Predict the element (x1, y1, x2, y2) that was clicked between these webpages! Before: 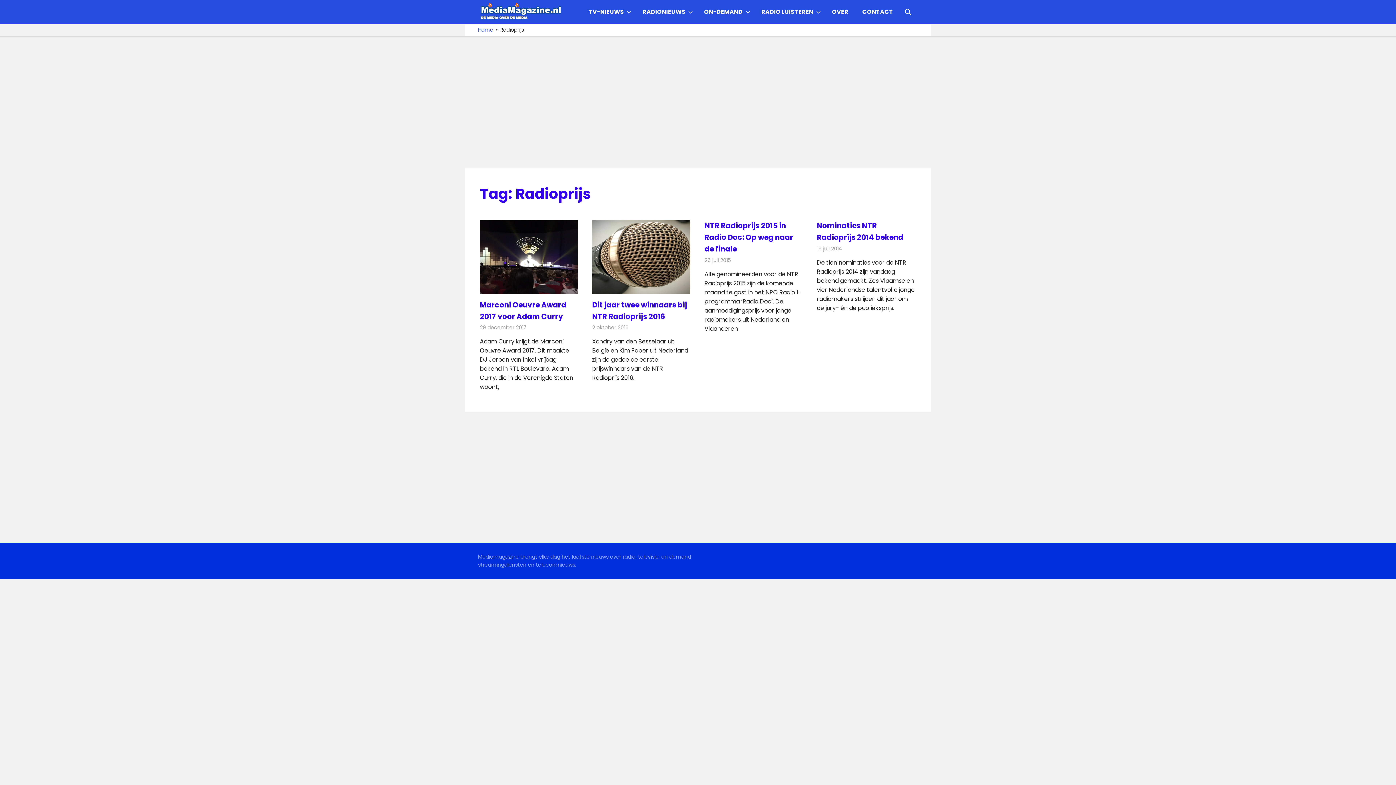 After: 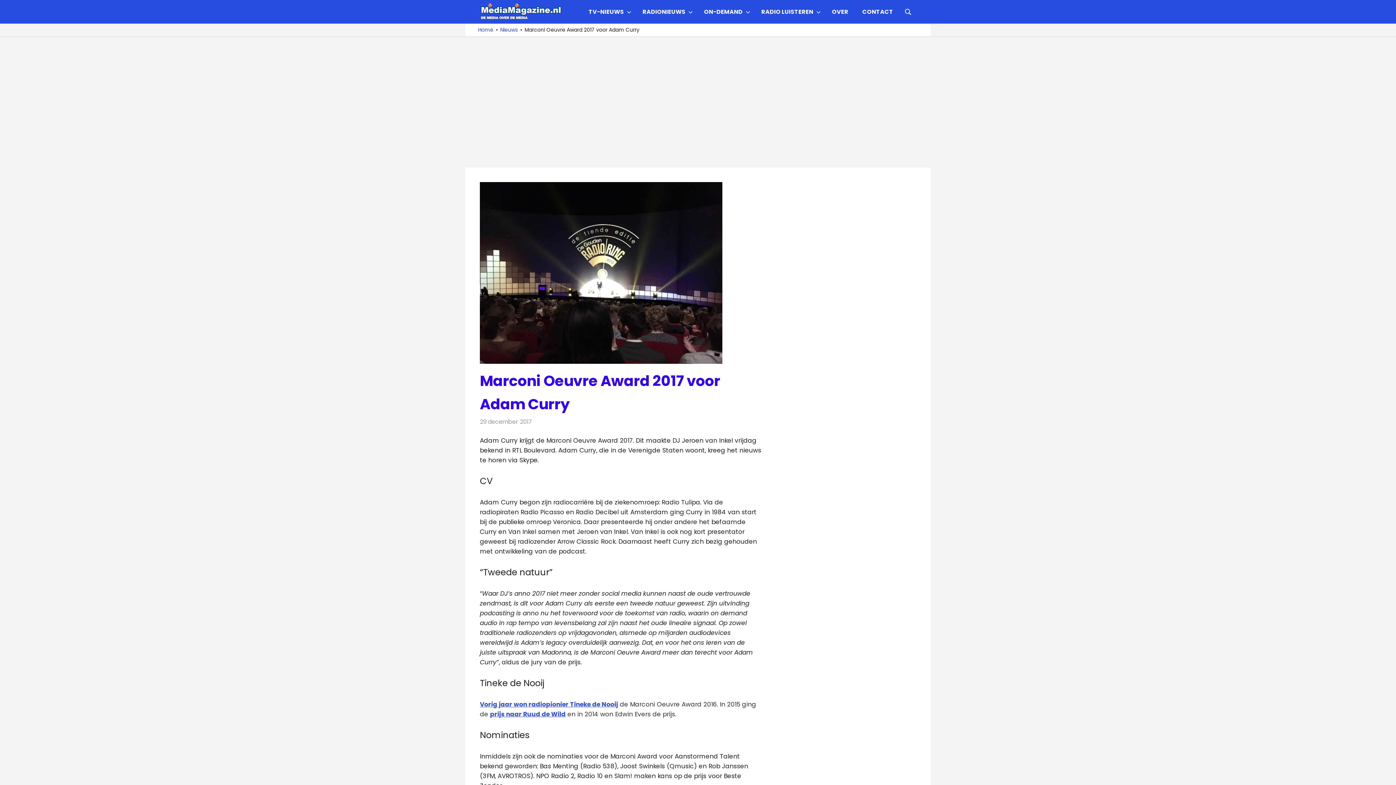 Action: bbox: (480, 290, 578, 298)